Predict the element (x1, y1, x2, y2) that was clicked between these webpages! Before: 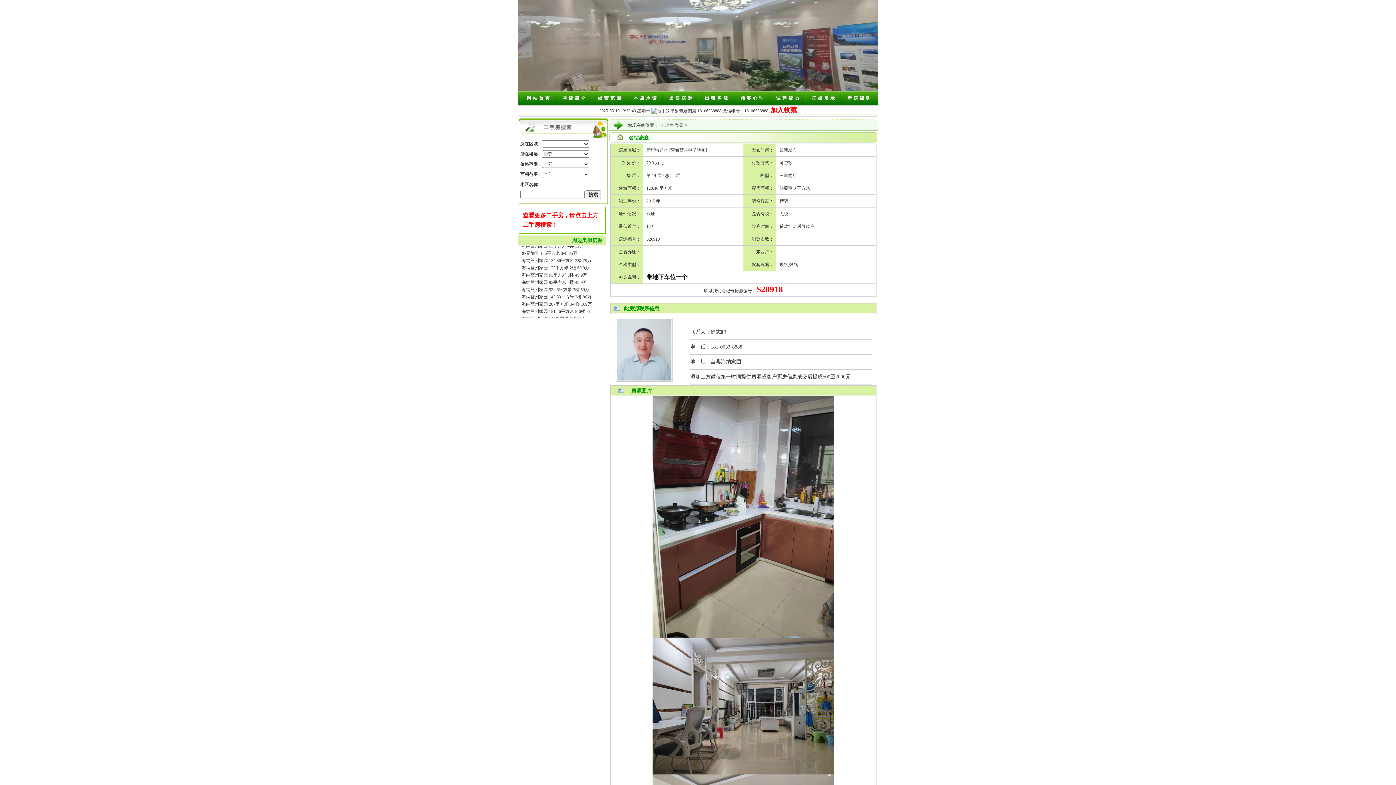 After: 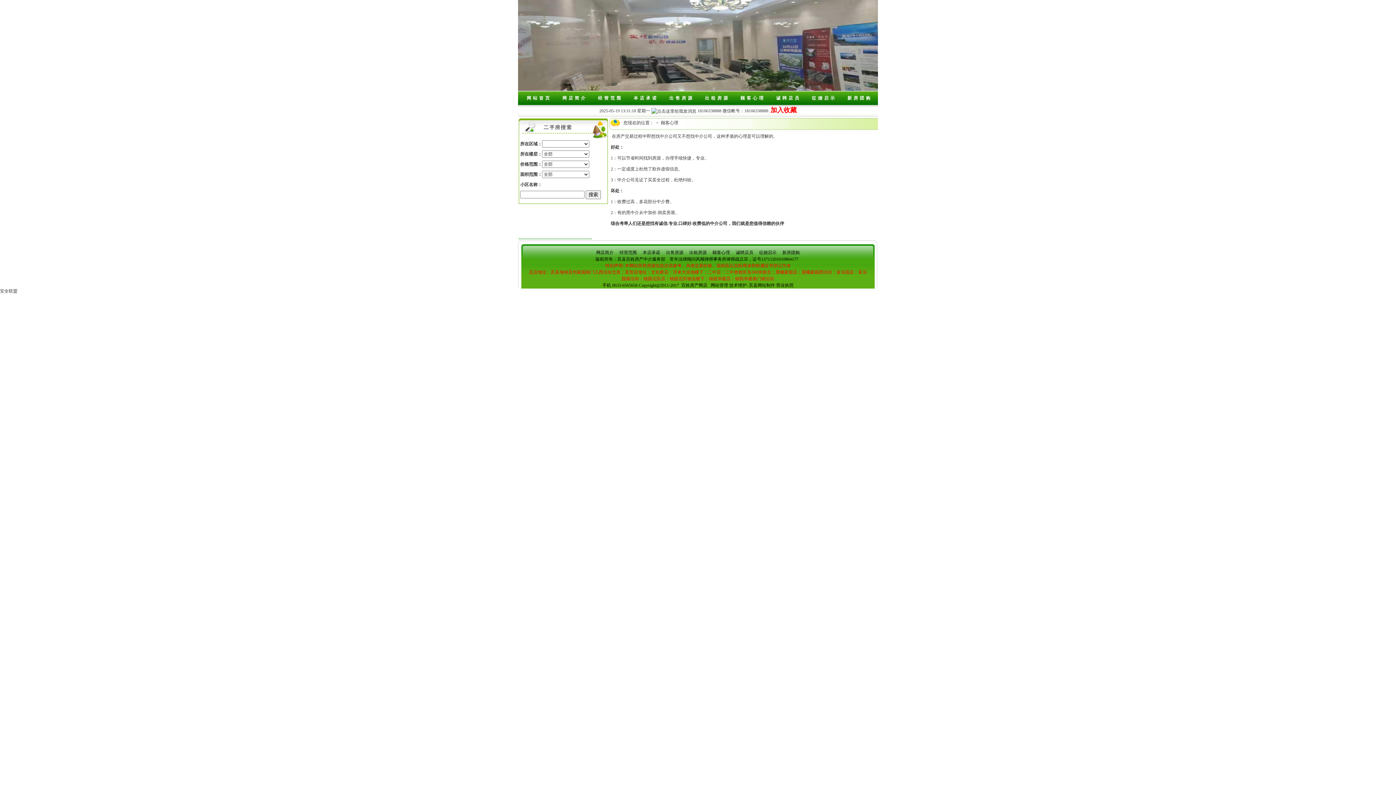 Action: bbox: (733, 93, 769, 105) label: 顾客心理